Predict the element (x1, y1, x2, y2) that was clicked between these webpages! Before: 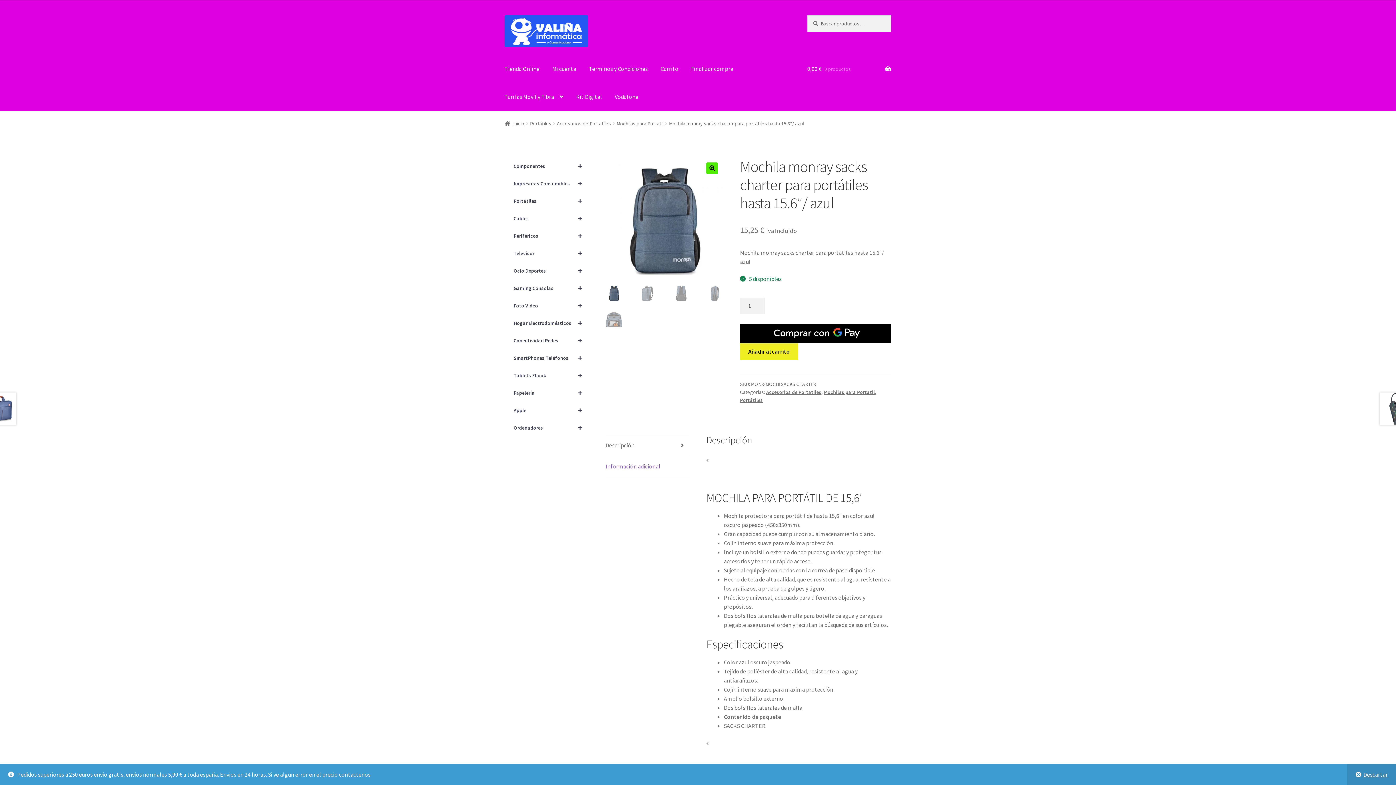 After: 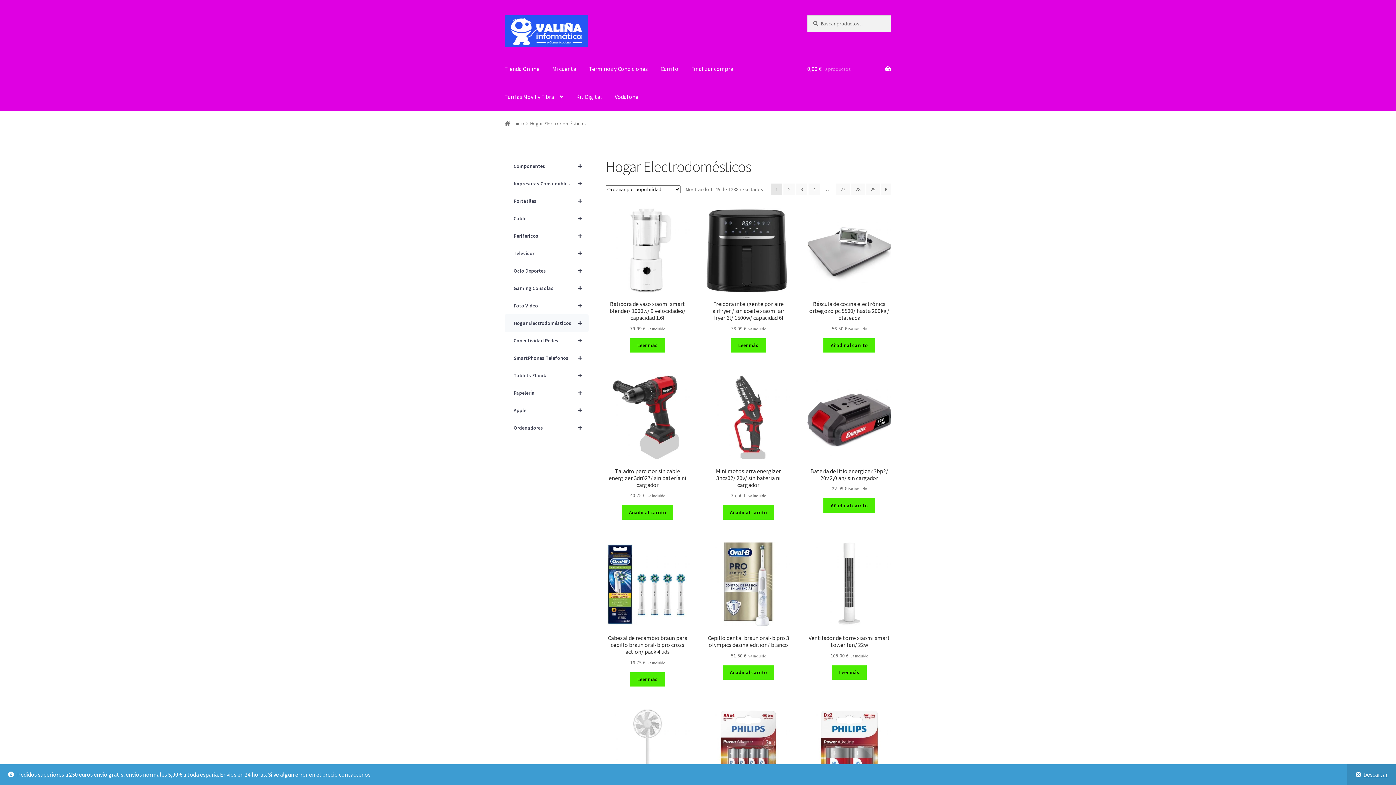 Action: bbox: (504, 314, 588, 331) label: +
Hogar Electrodomésticos